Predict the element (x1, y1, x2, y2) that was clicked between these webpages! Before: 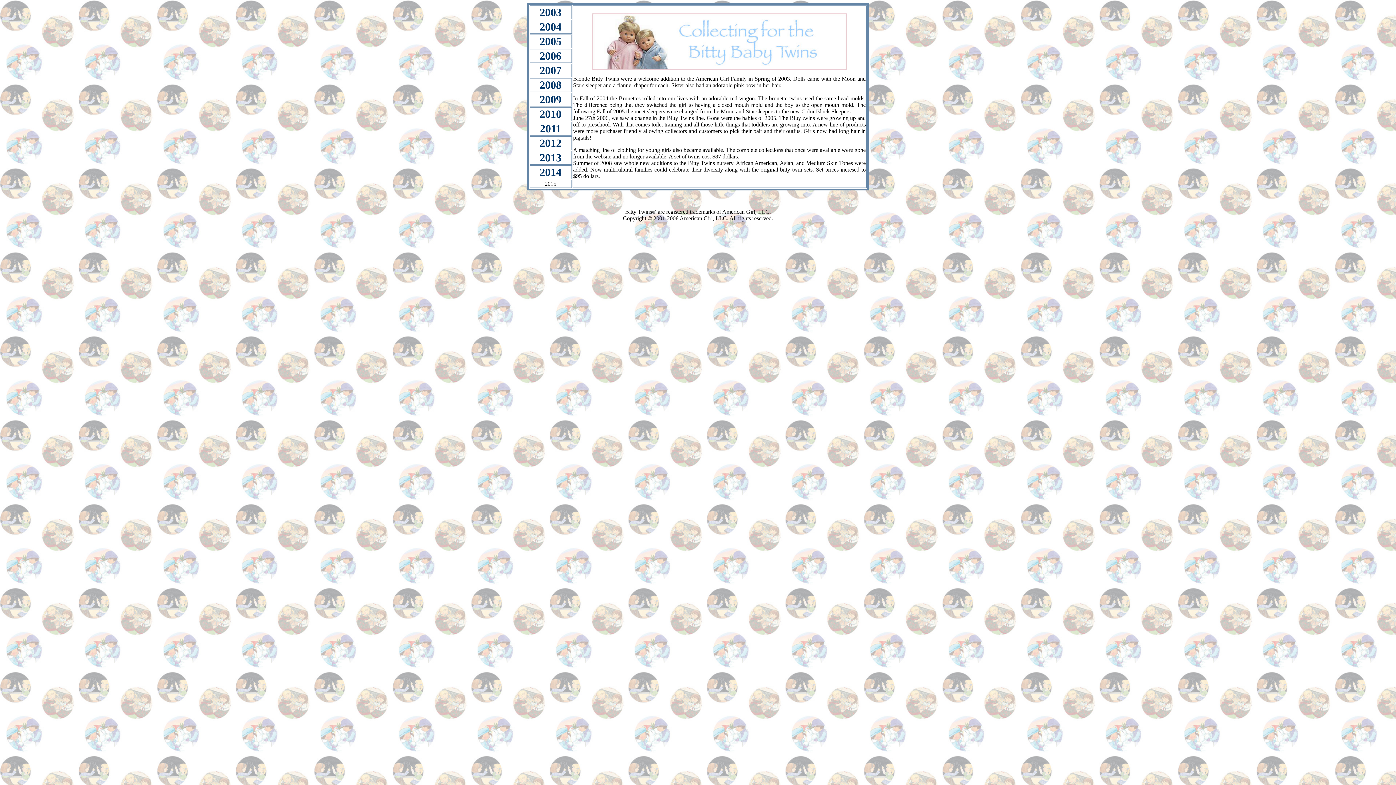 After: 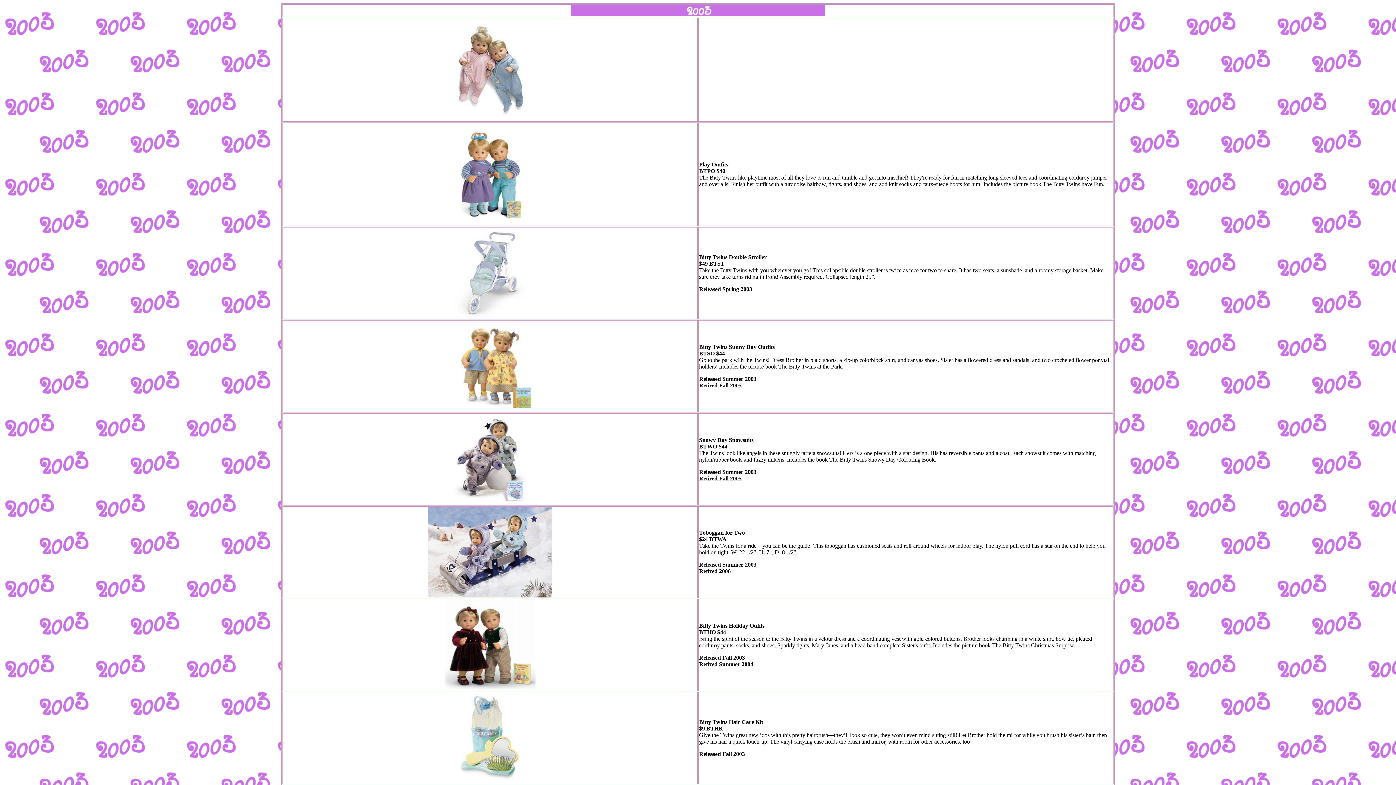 Action: bbox: (539, 6, 561, 18) label: 2003